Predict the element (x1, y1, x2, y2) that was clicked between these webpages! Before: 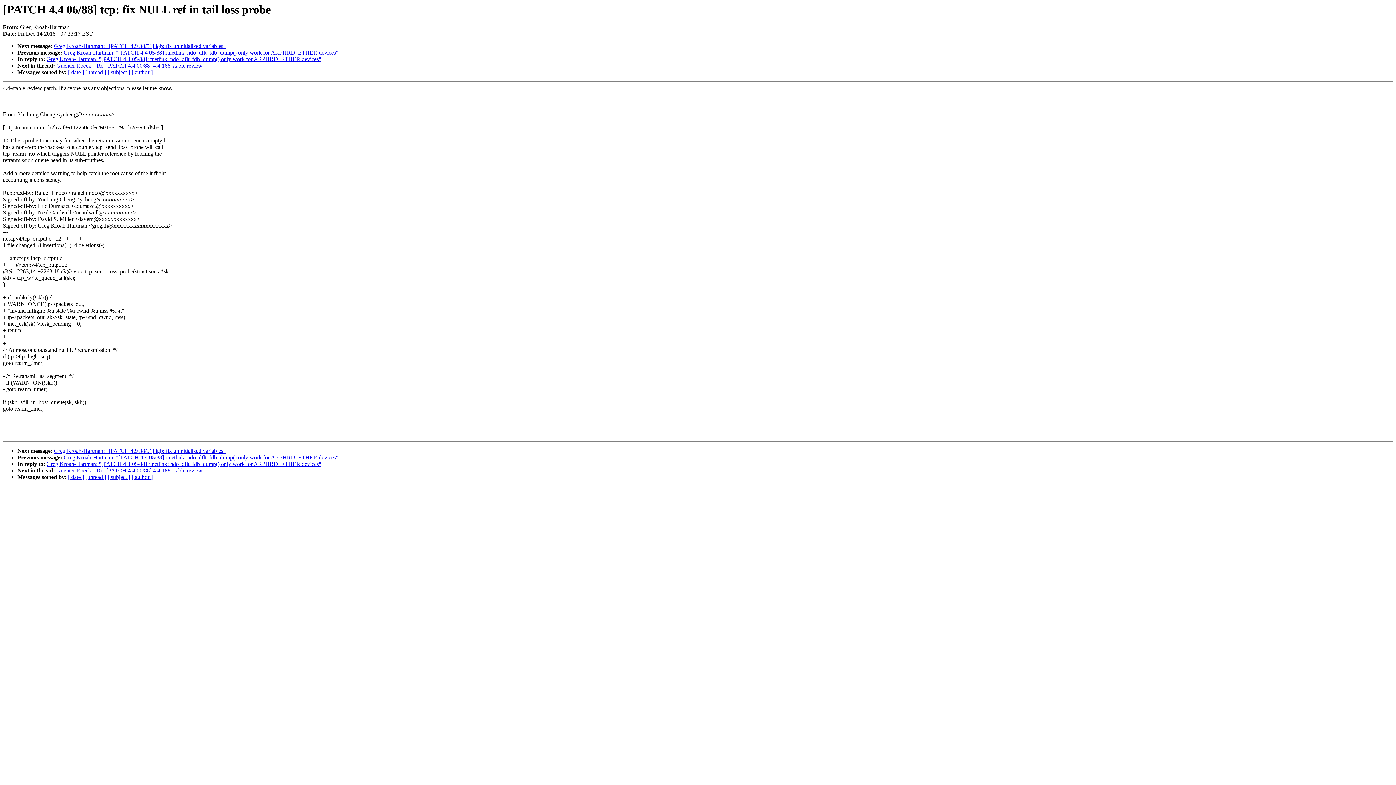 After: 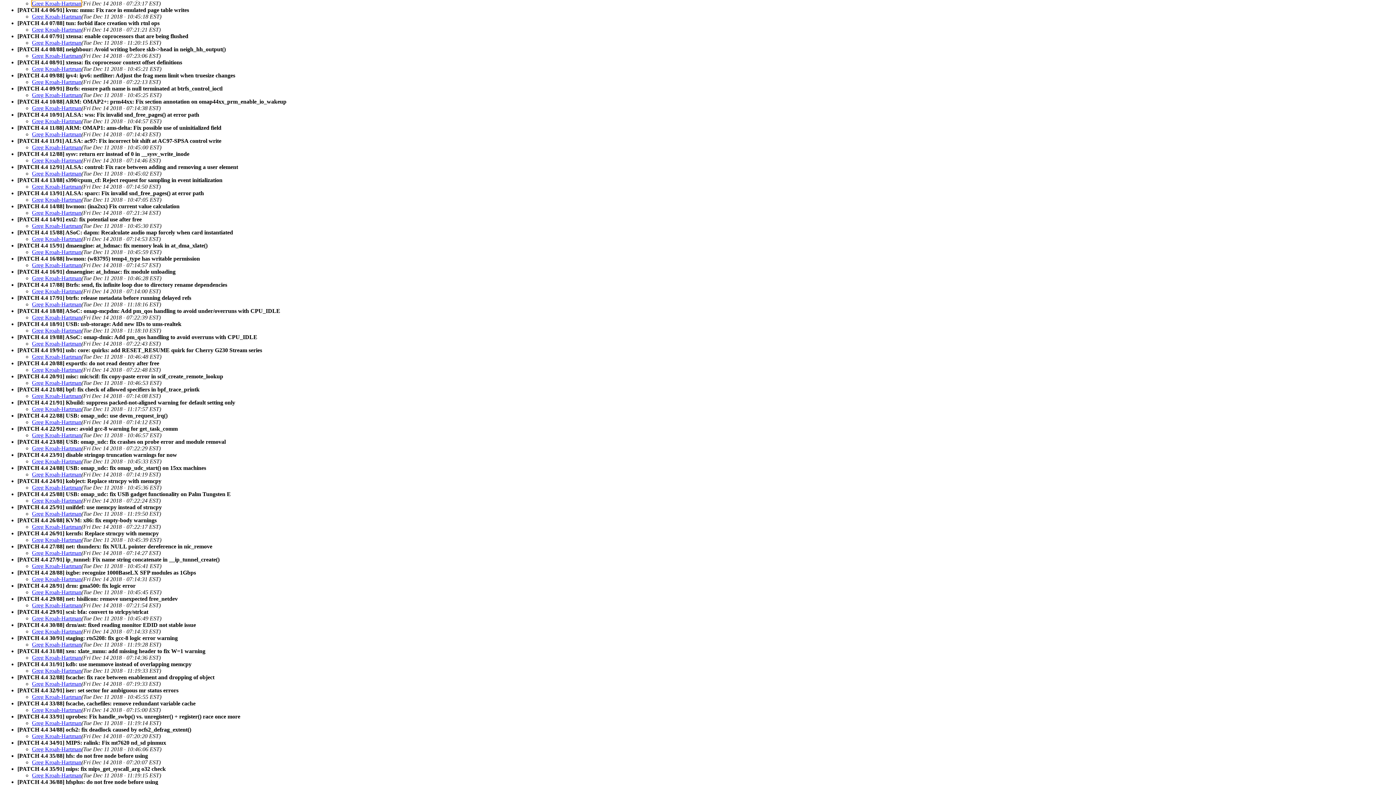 Action: bbox: (107, 474, 130, 480) label: [ subject ]